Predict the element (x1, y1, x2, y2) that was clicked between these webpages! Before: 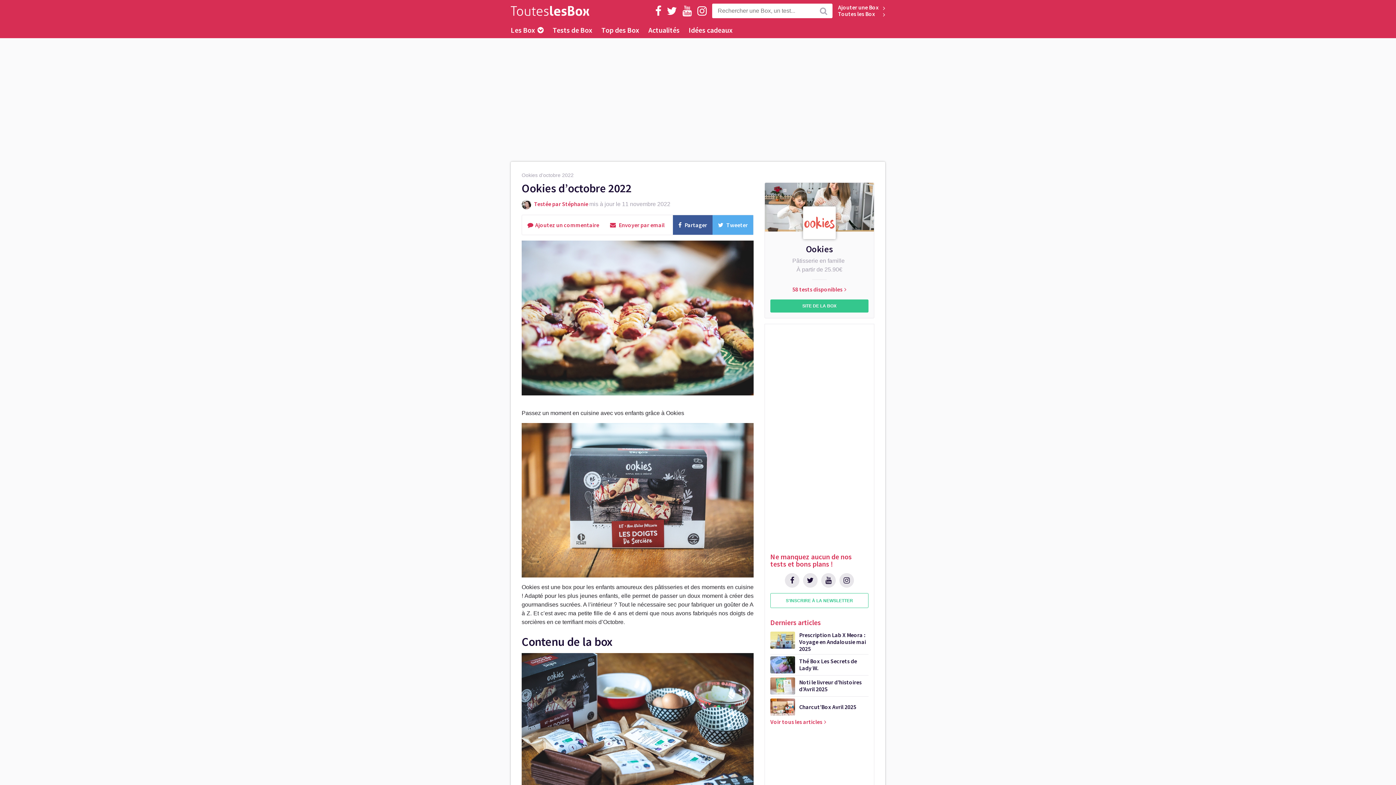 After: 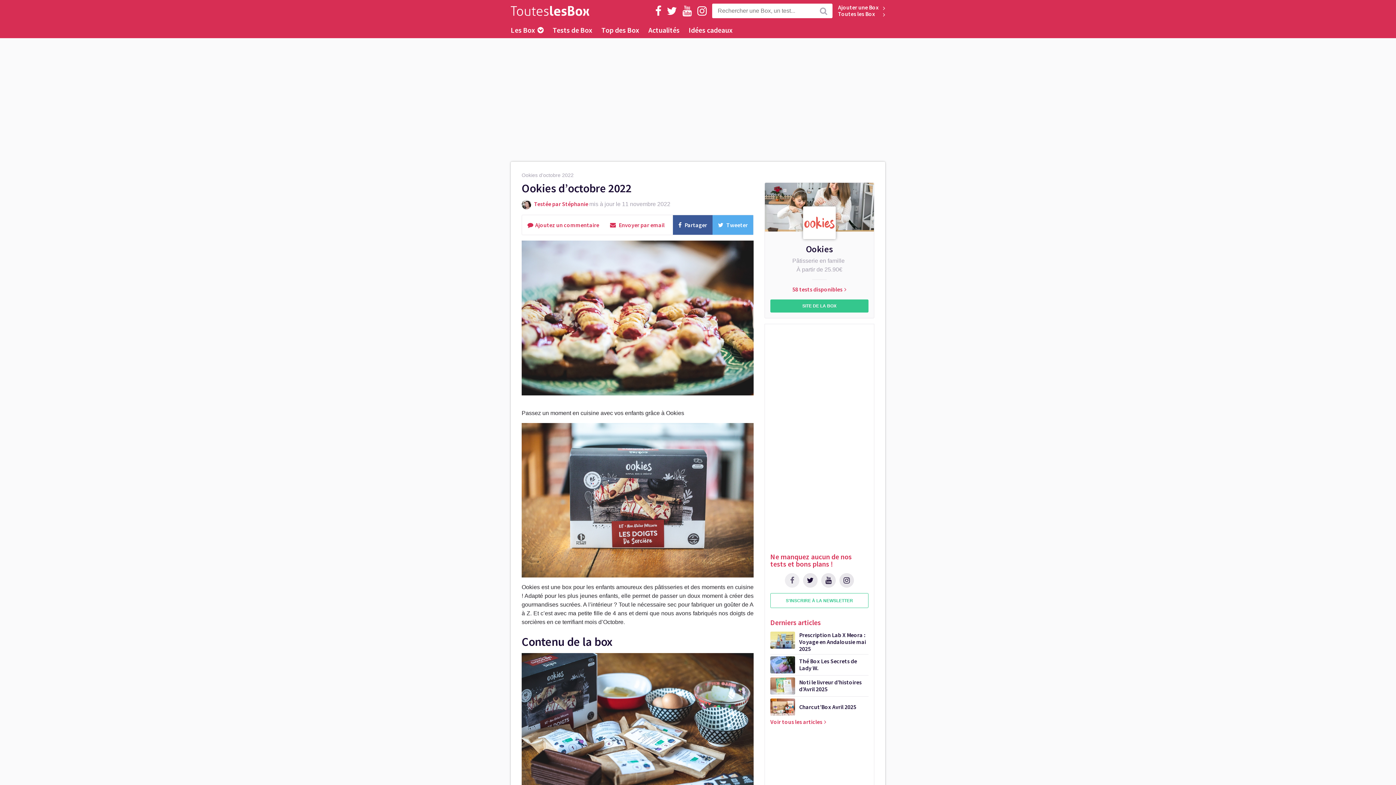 Action: bbox: (785, 573, 799, 588)